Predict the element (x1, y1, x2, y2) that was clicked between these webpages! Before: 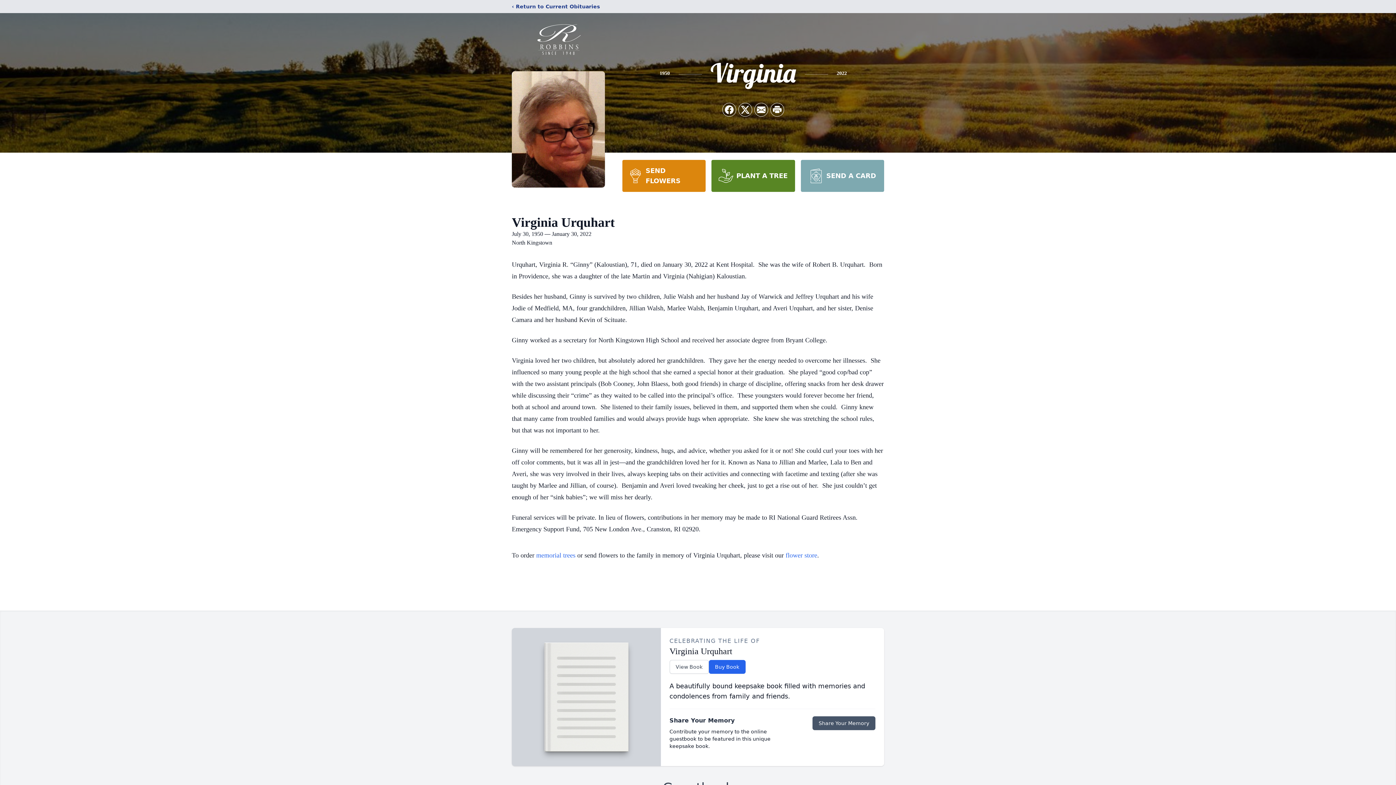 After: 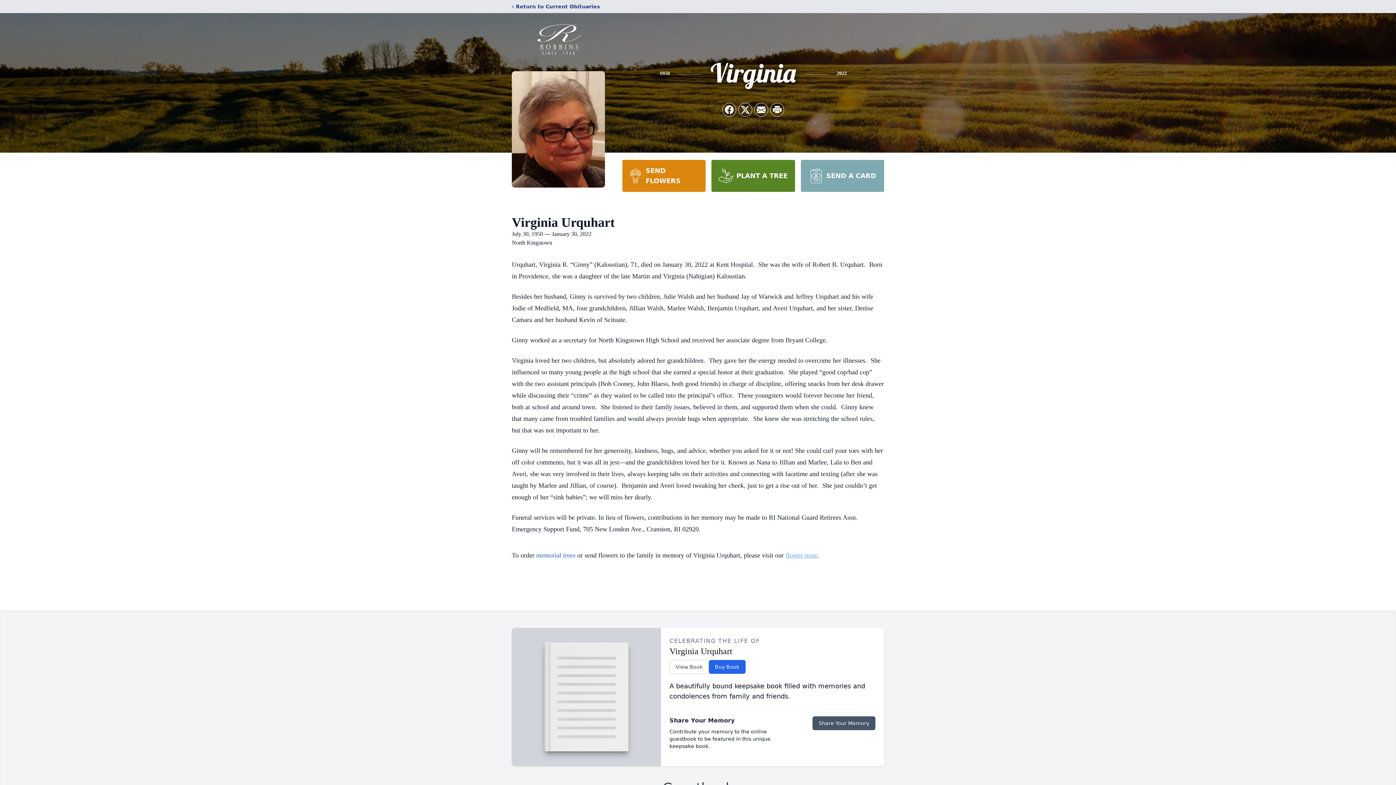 Action: bbox: (785, 552, 817, 559) label: flower store